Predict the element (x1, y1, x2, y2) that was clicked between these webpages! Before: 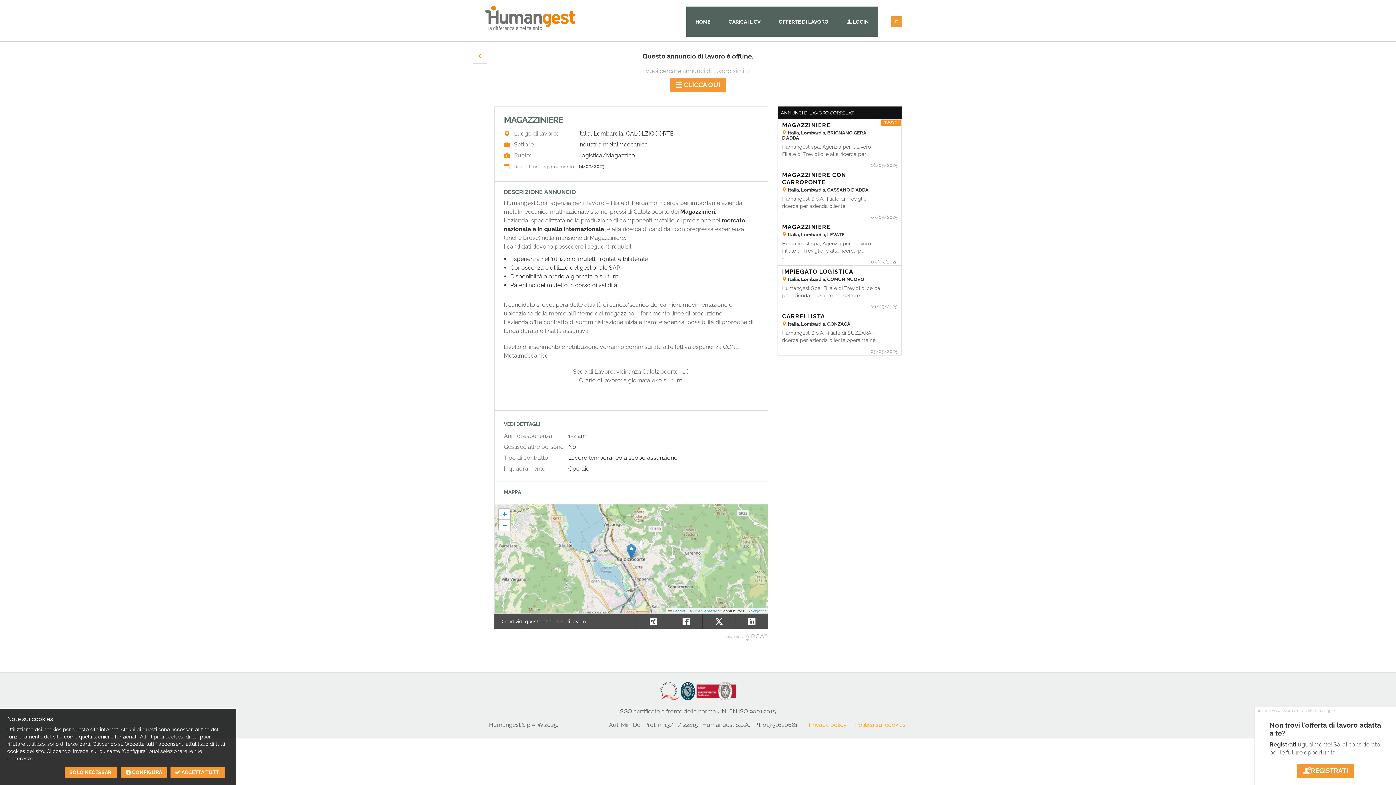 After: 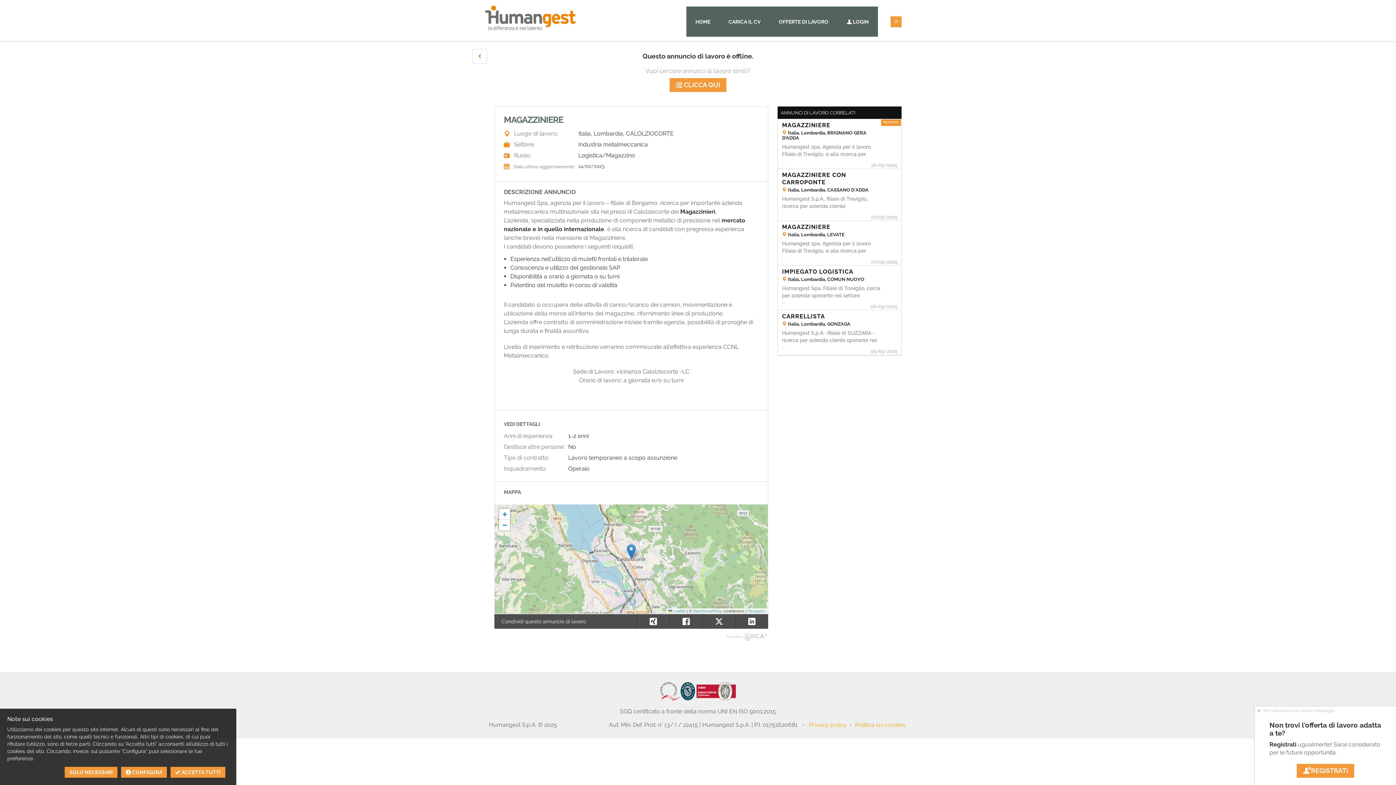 Action: bbox: (660, 687, 695, 694)